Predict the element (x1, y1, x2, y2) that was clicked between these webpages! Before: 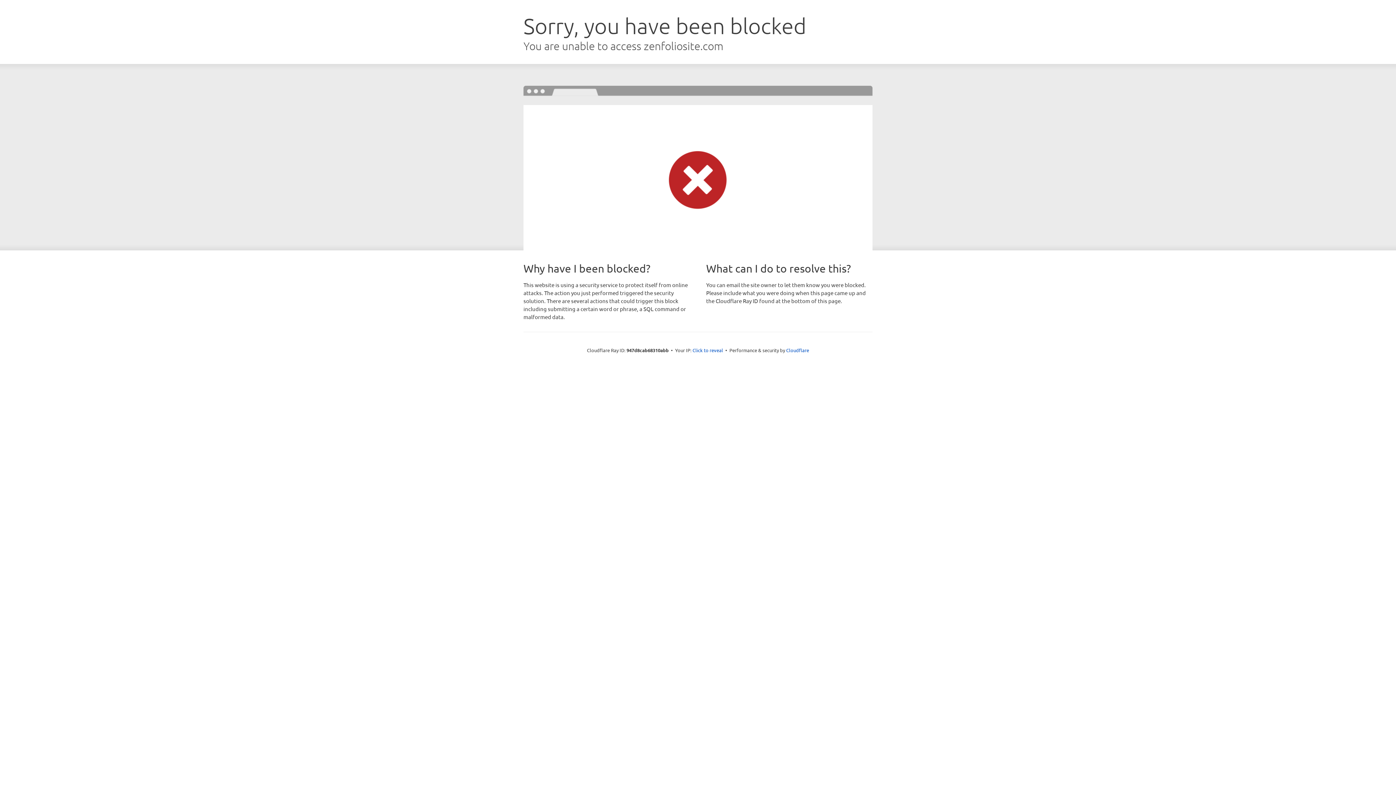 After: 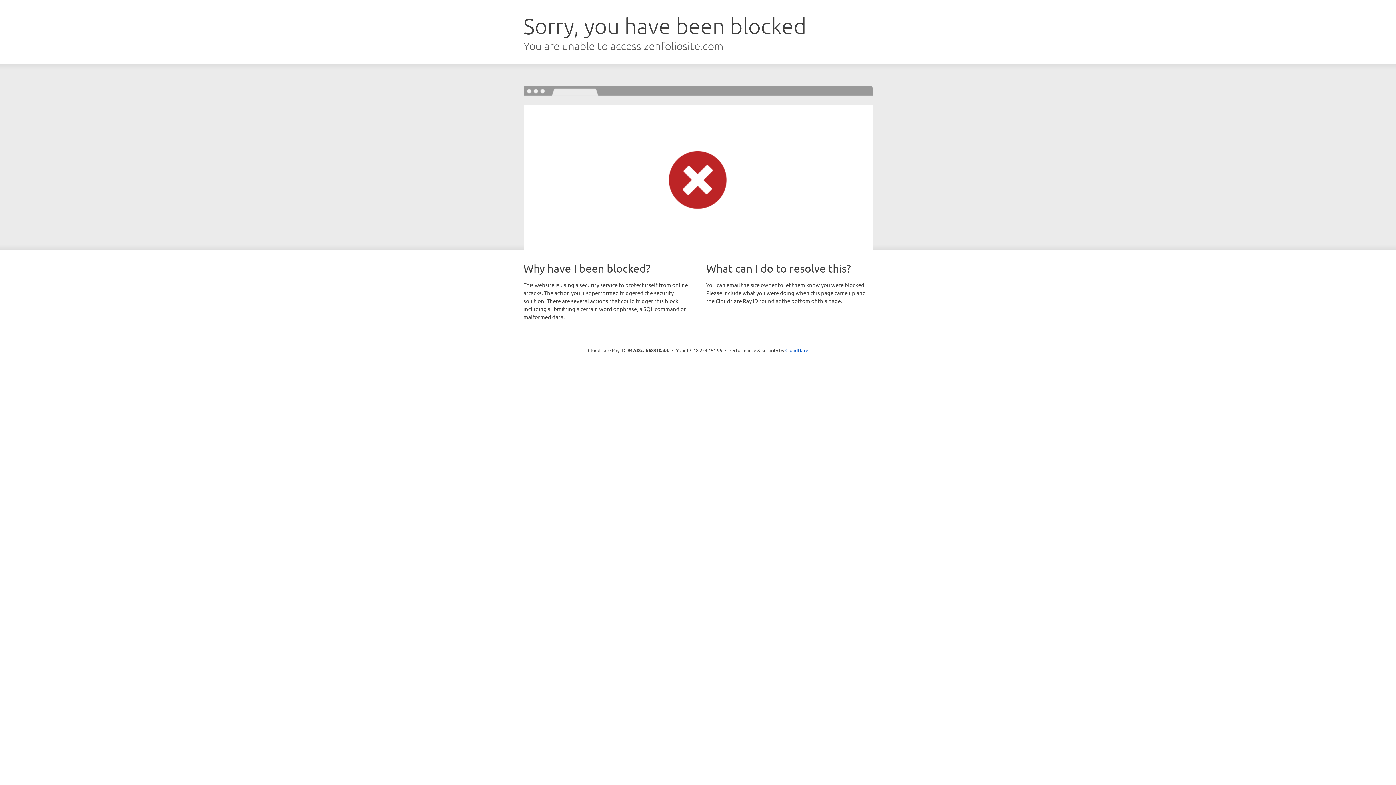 Action: bbox: (692, 346, 723, 353) label: Click to reveal